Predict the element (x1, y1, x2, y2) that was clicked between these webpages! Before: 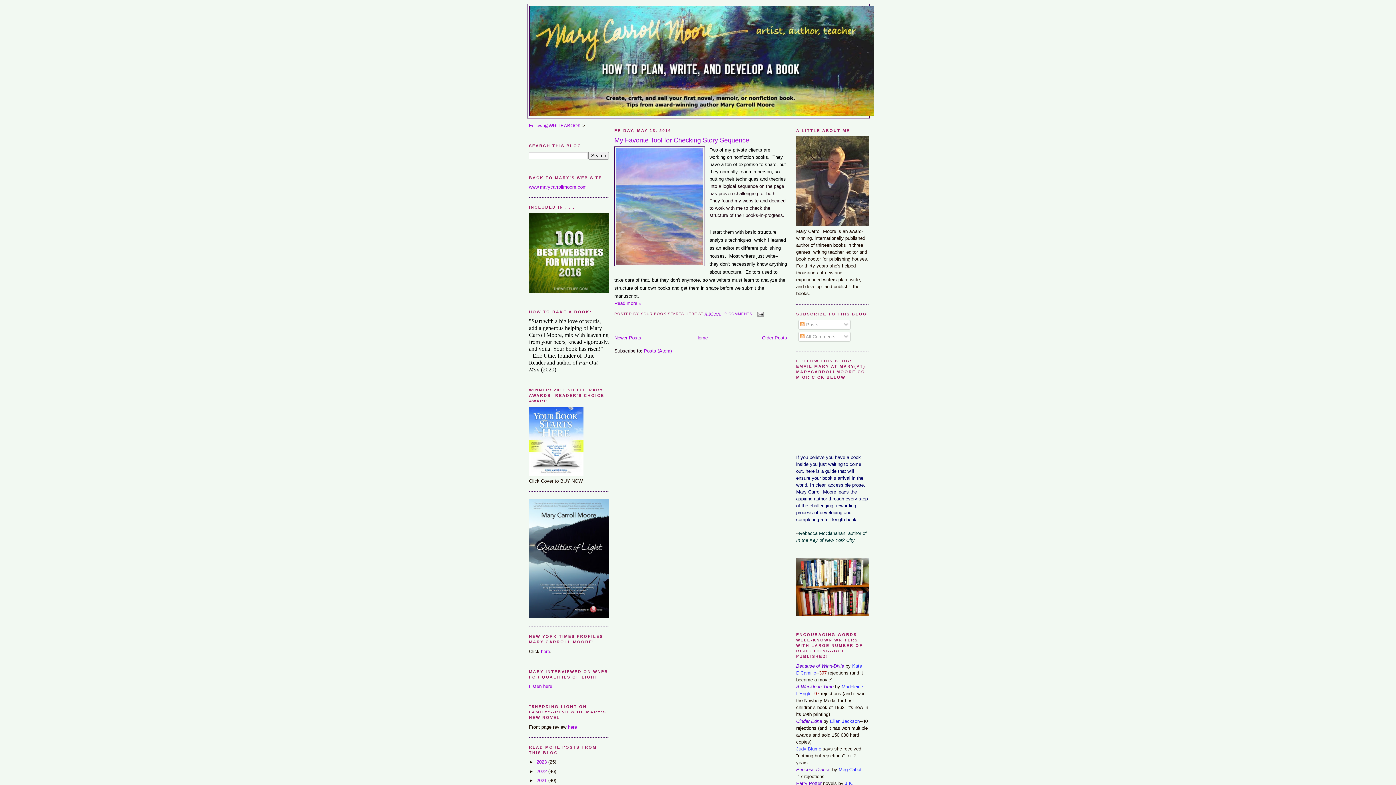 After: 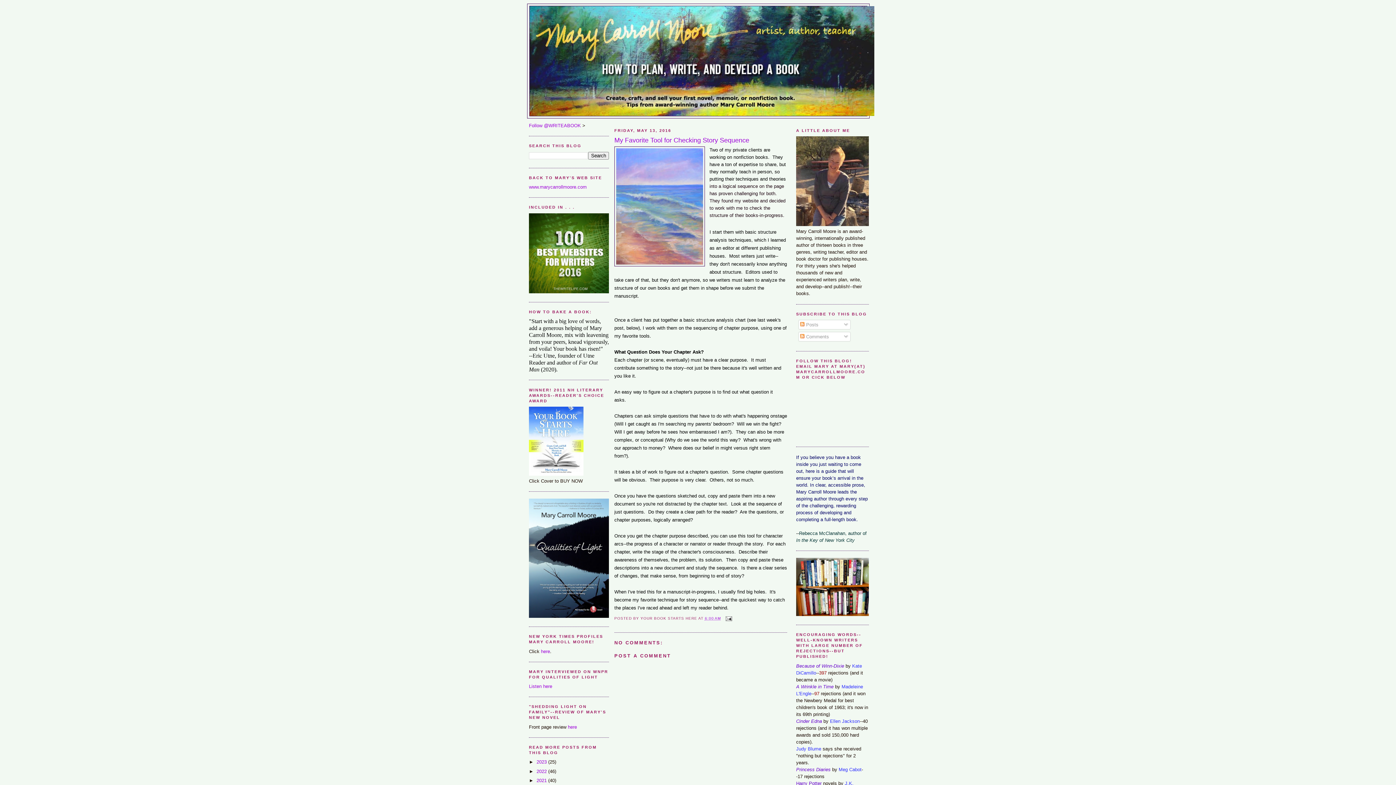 Action: bbox: (614, 135, 787, 144) label: My Favorite Tool for Checking Story Sequence